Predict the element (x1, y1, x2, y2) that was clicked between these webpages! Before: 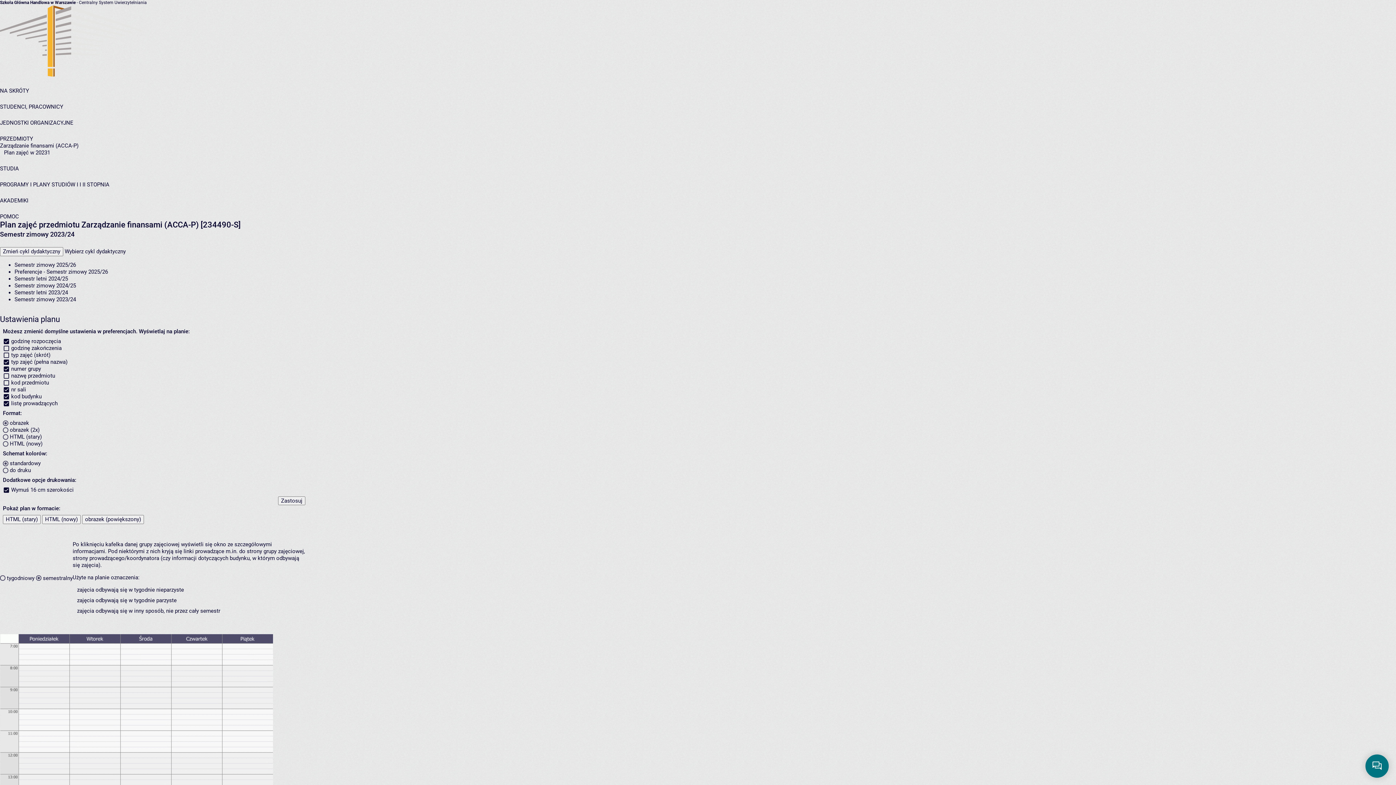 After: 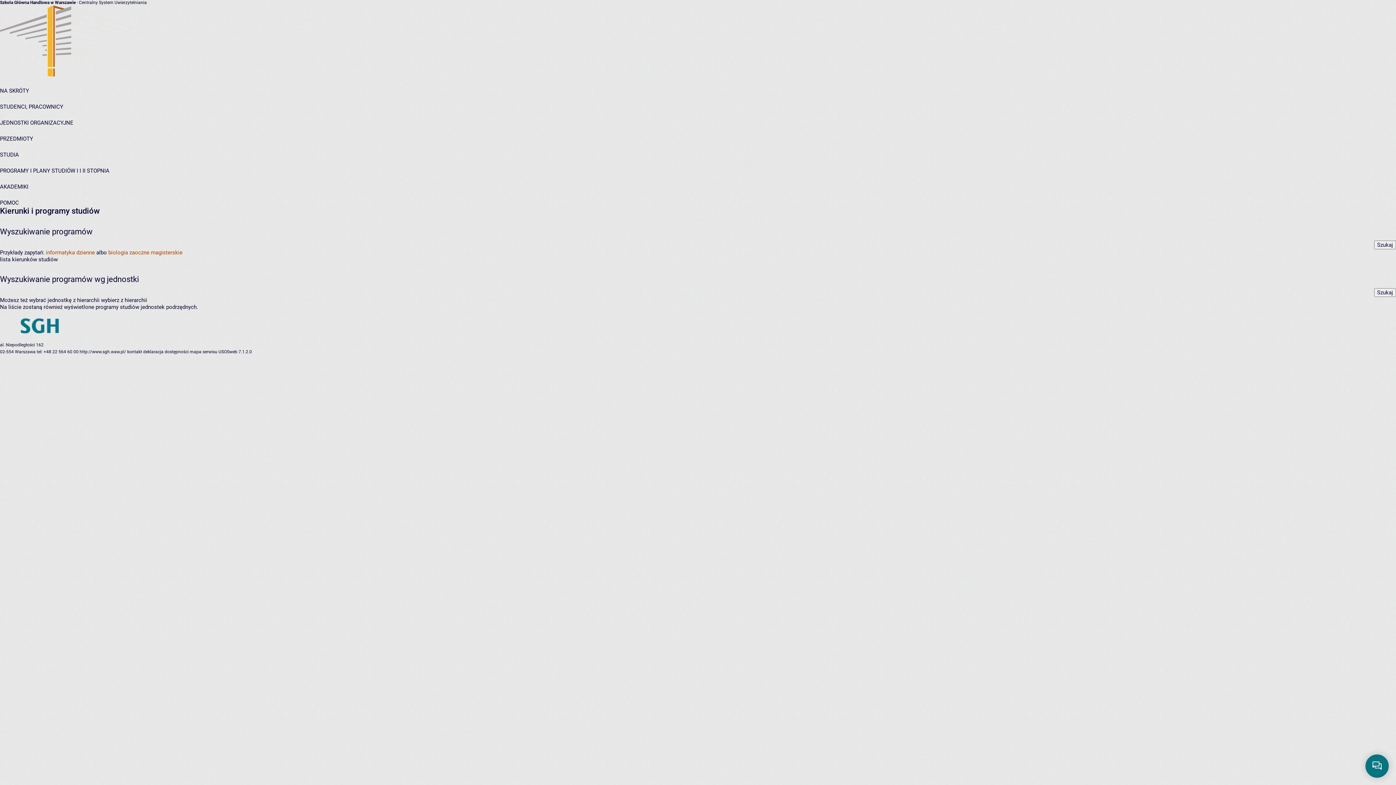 Action: label: STUDIA bbox: (0, 165, 18, 172)